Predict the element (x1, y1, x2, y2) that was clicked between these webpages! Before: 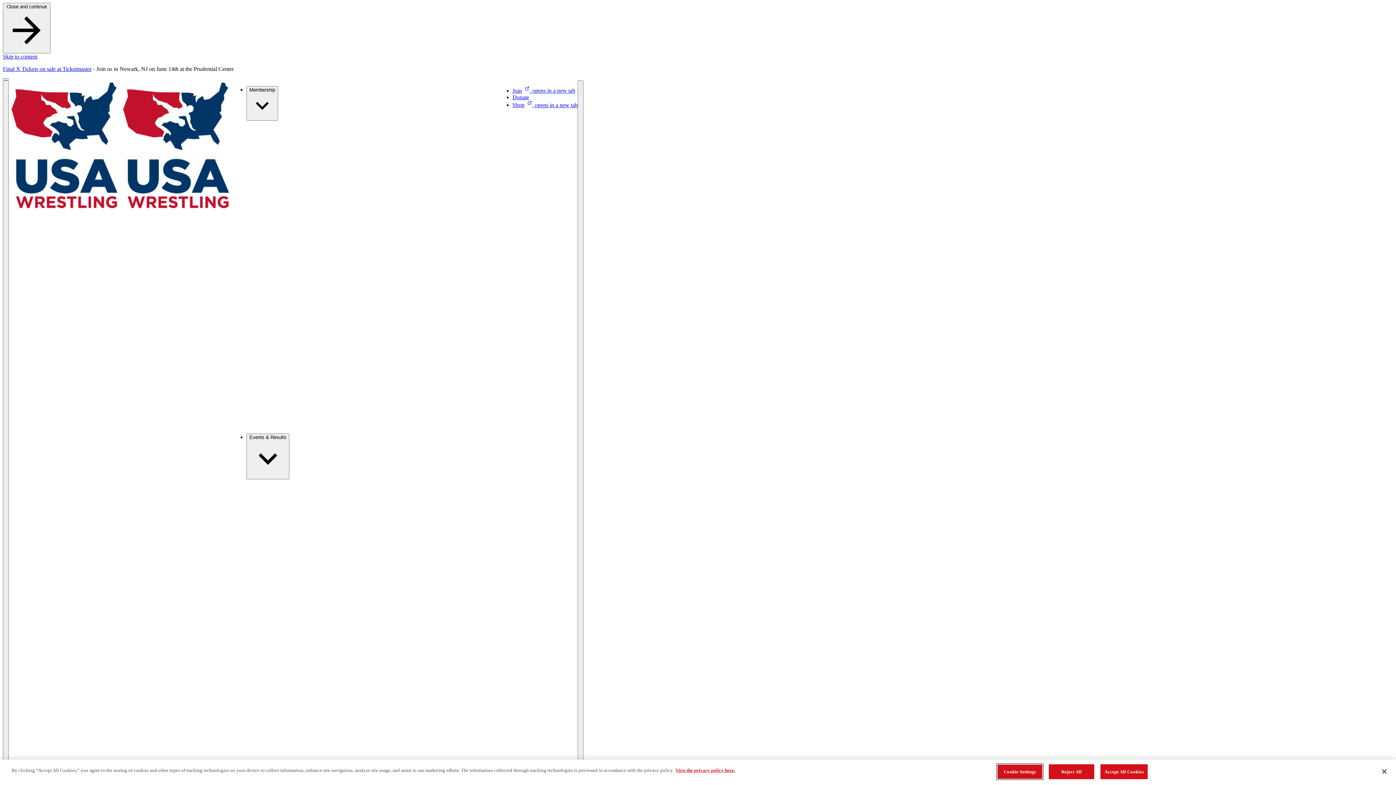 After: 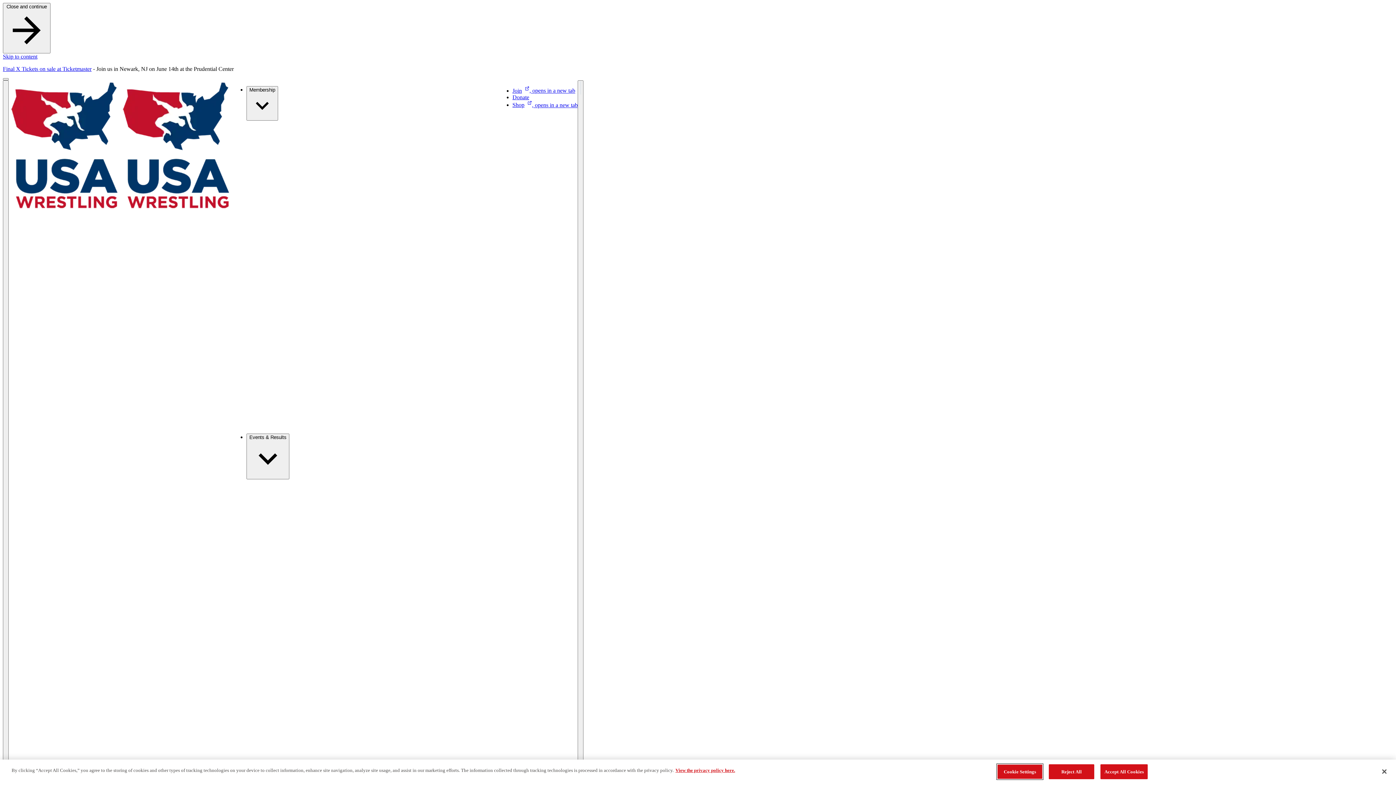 Action: bbox: (512, 94, 529, 100) label: Donate